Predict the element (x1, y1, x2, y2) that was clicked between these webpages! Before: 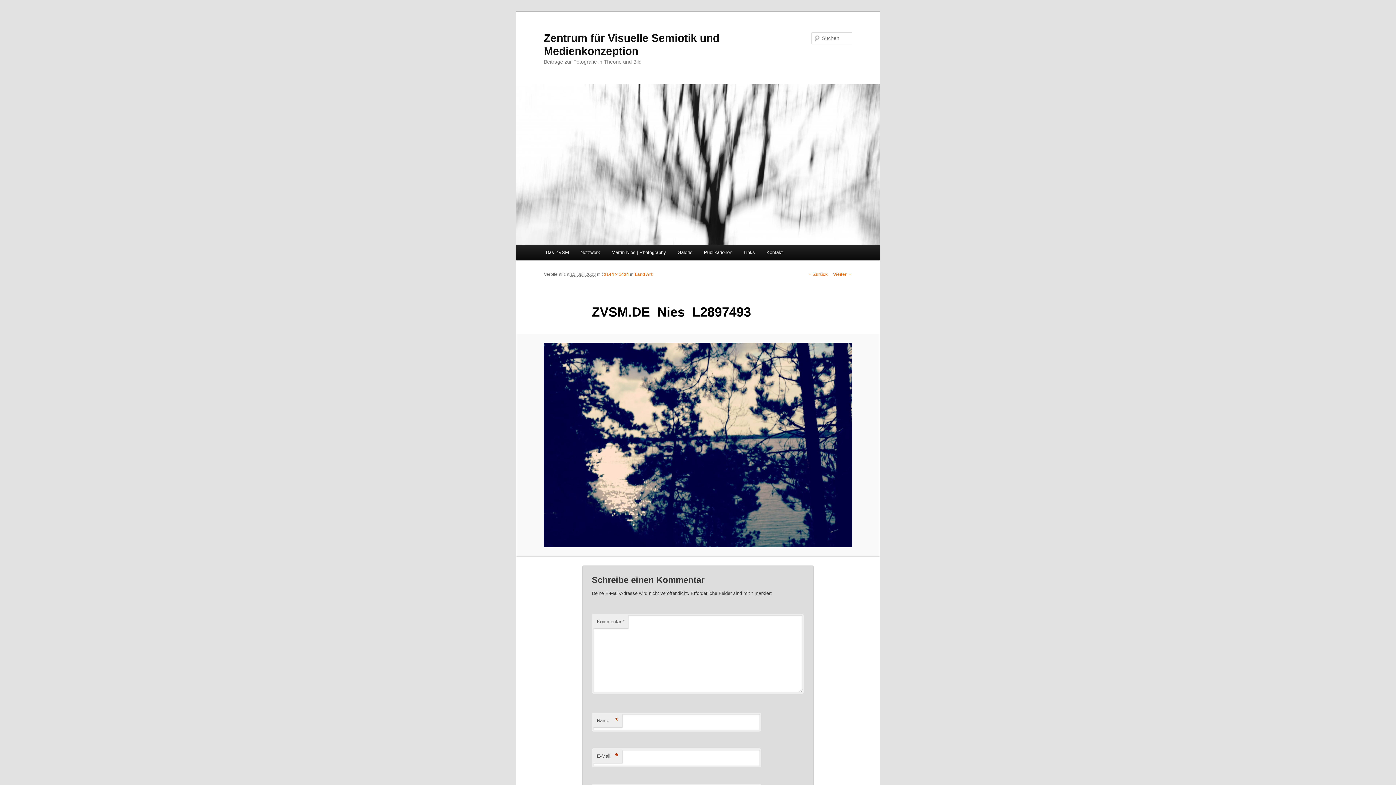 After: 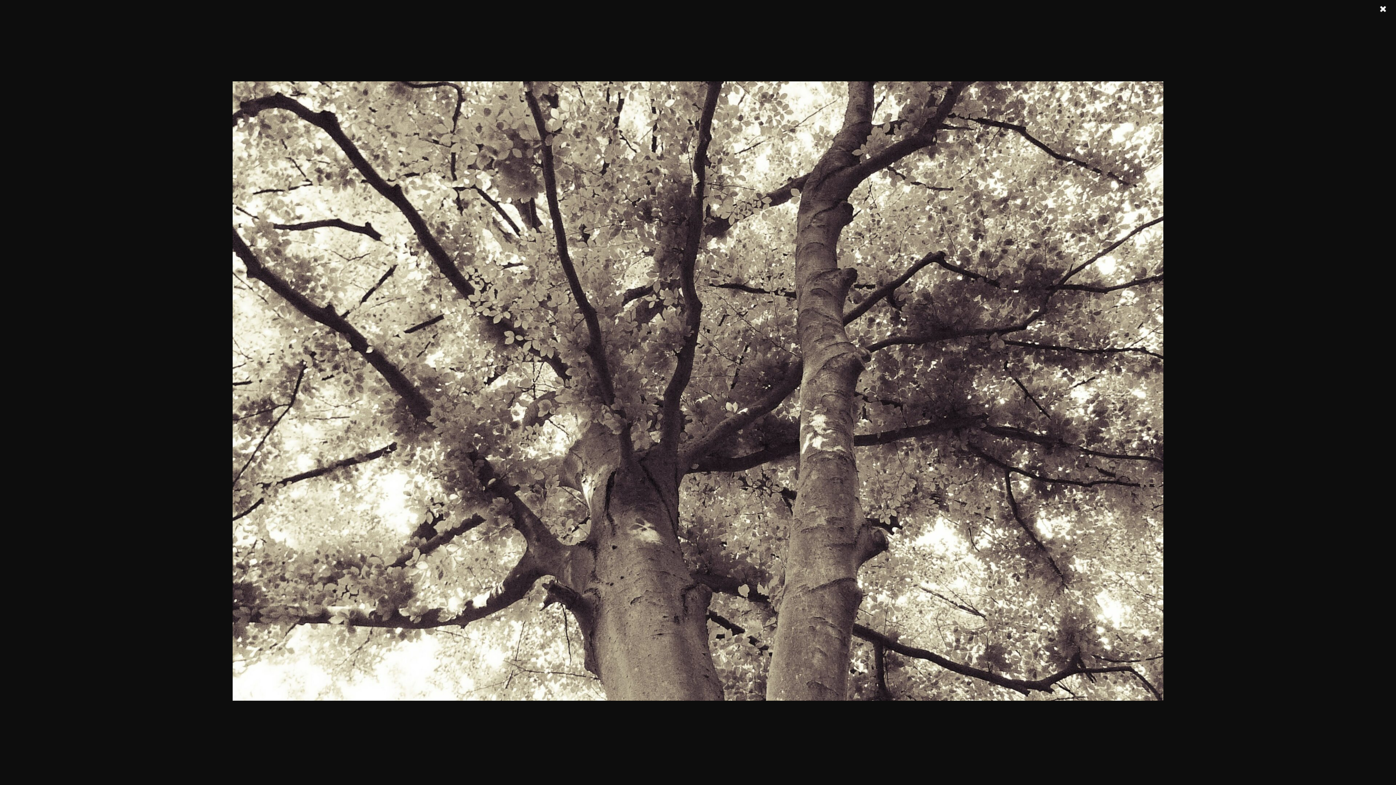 Action: bbox: (808, 271, 828, 277) label: ← Zurück